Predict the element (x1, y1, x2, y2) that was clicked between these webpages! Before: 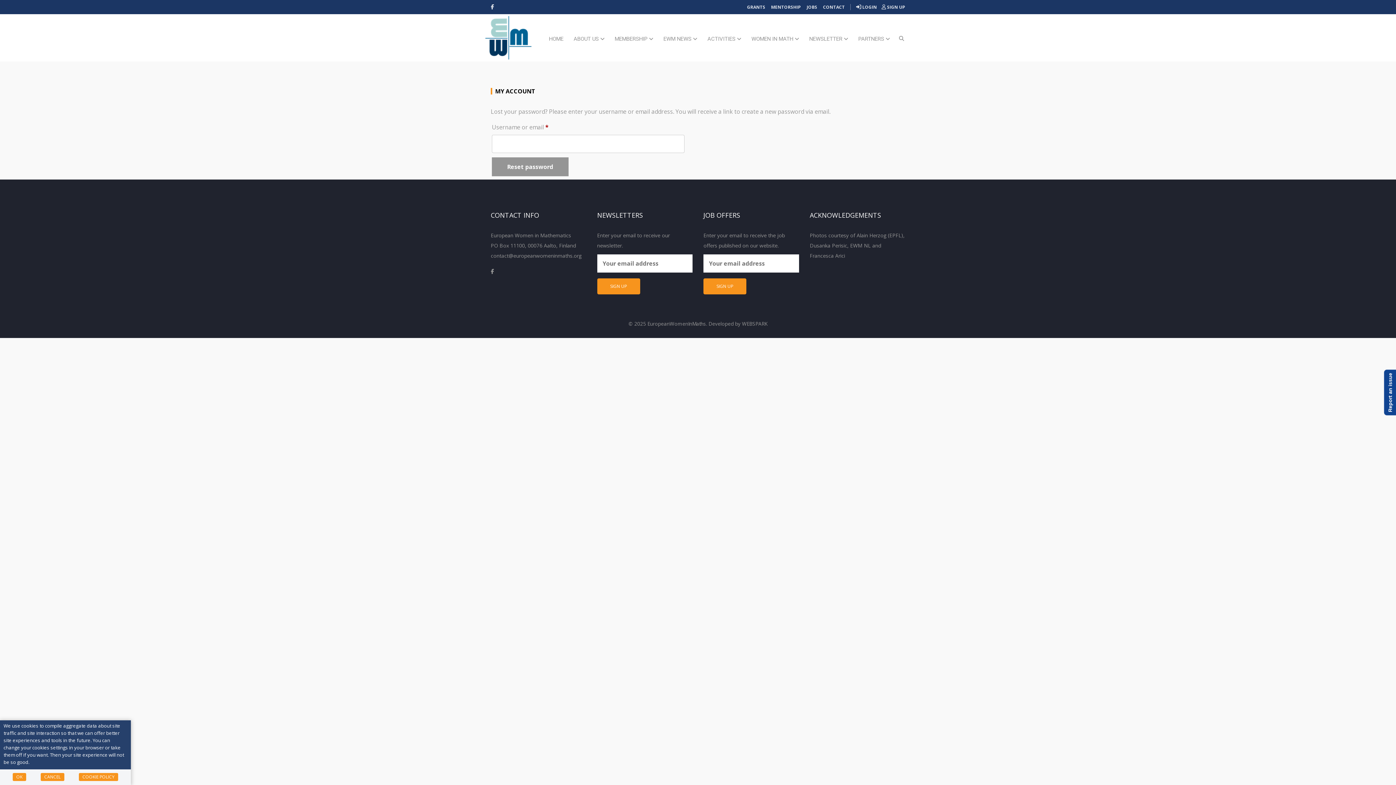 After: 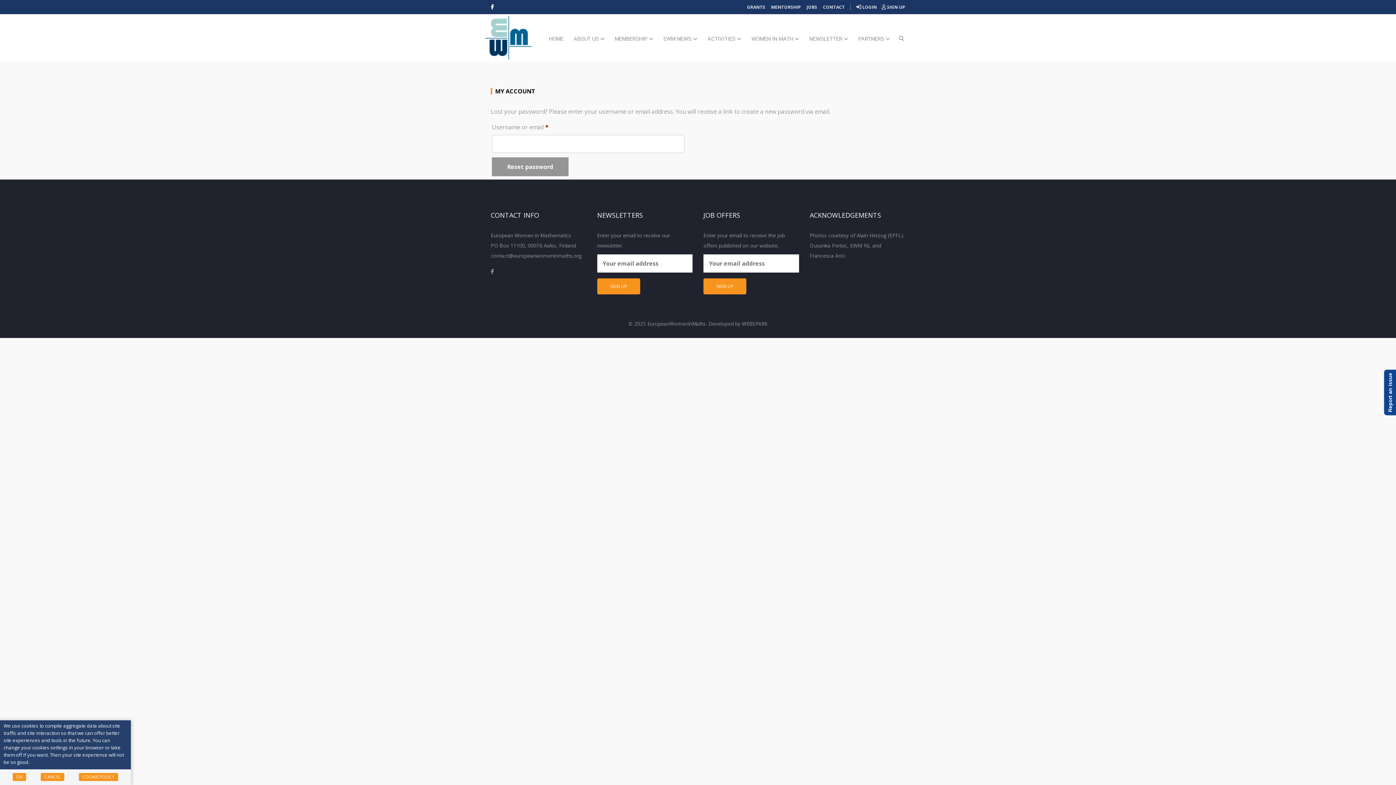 Action: bbox: (490, 3, 494, 10)